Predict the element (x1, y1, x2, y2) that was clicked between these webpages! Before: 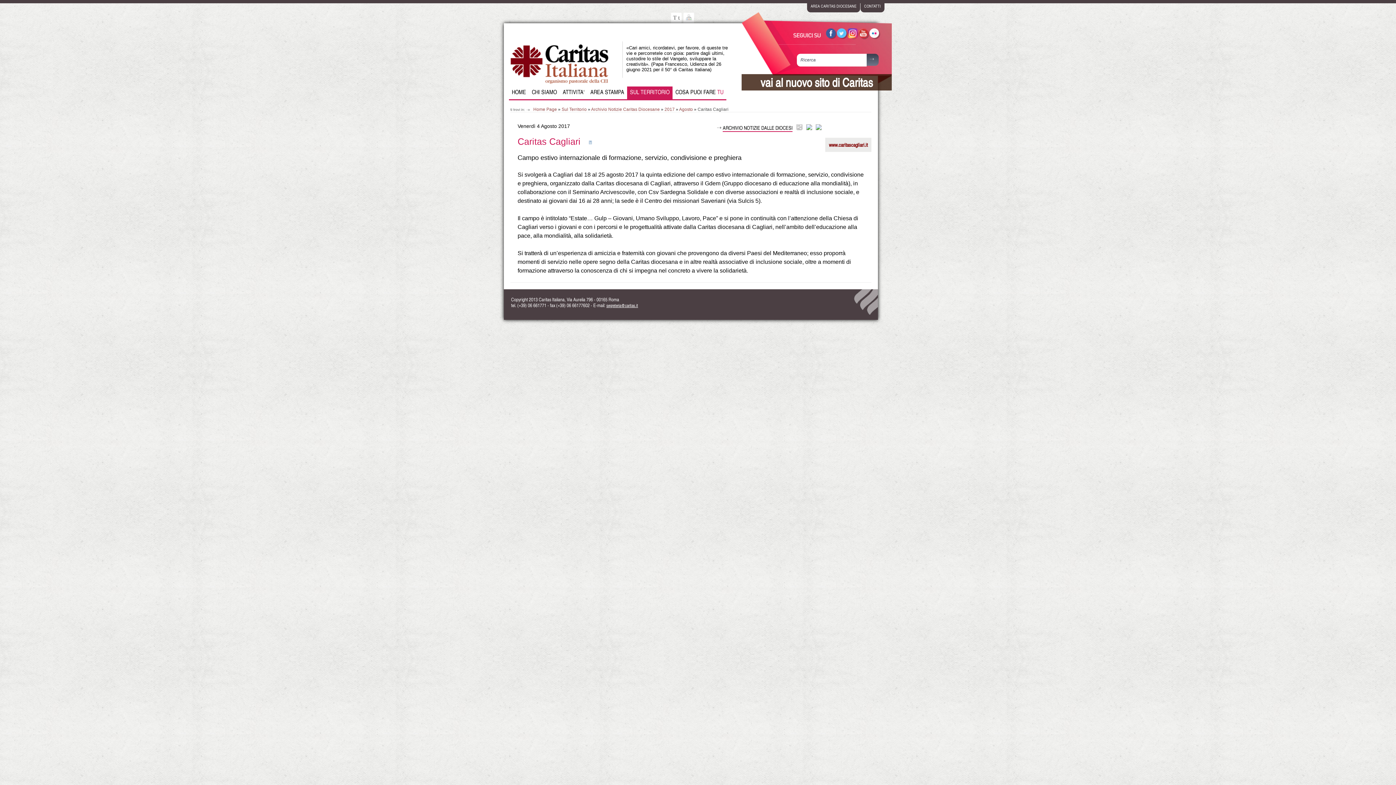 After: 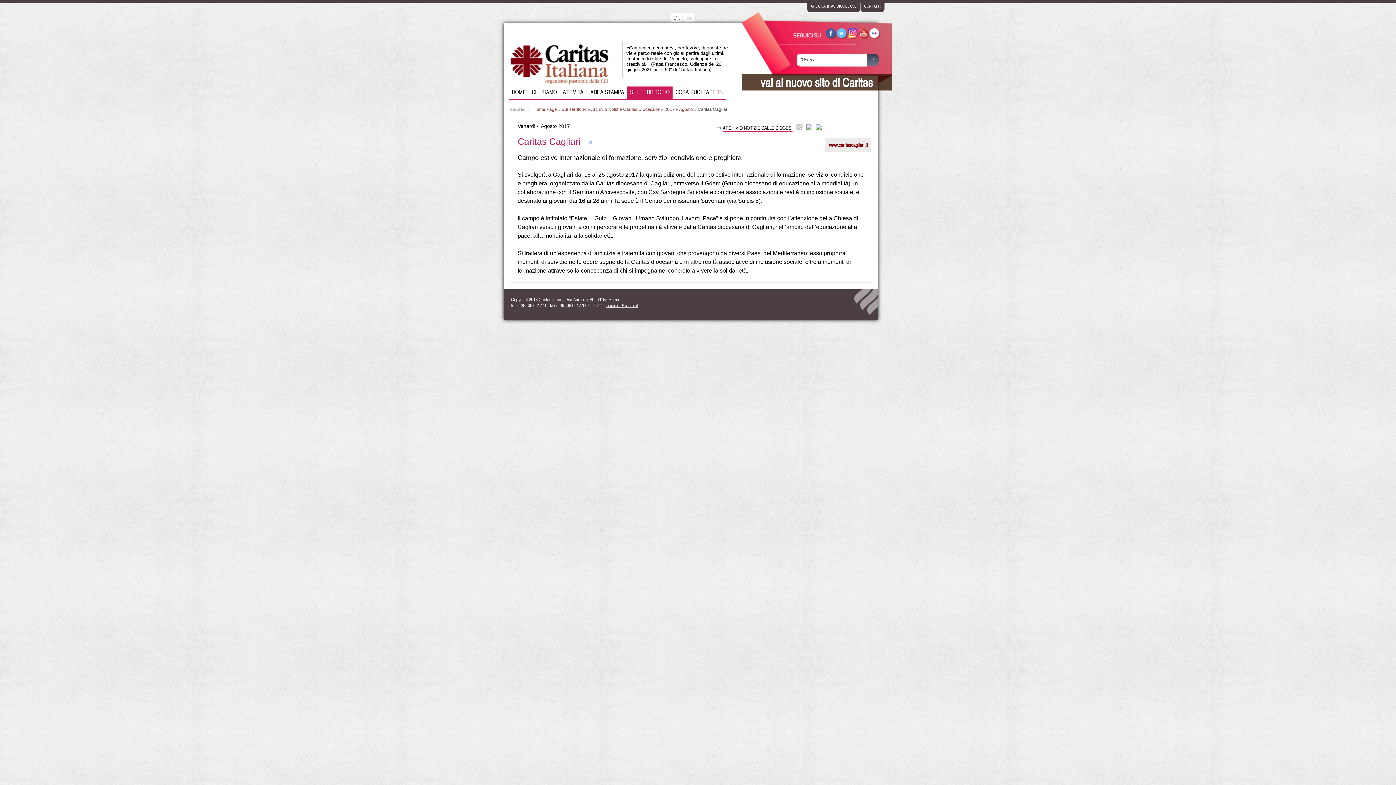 Action: bbox: (848, 28, 858, 39)